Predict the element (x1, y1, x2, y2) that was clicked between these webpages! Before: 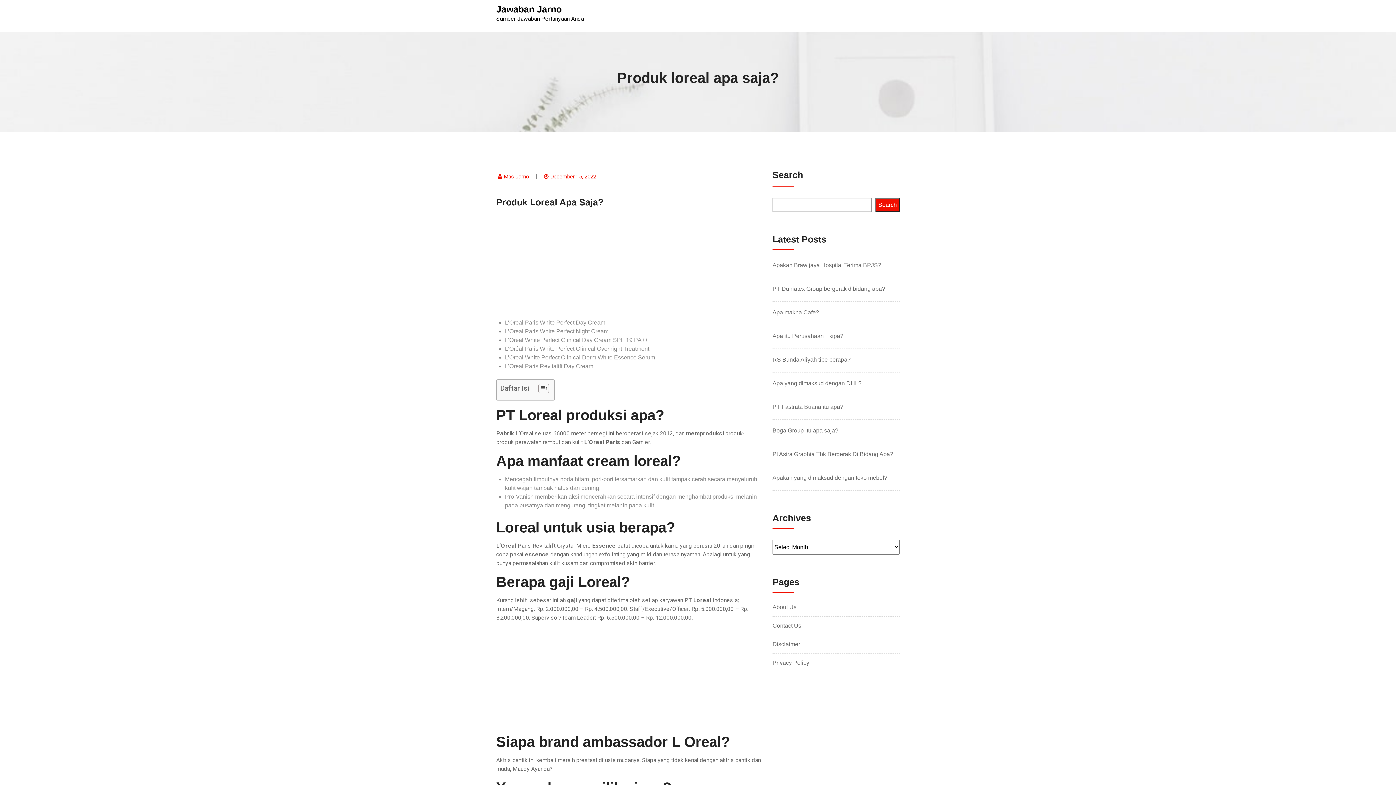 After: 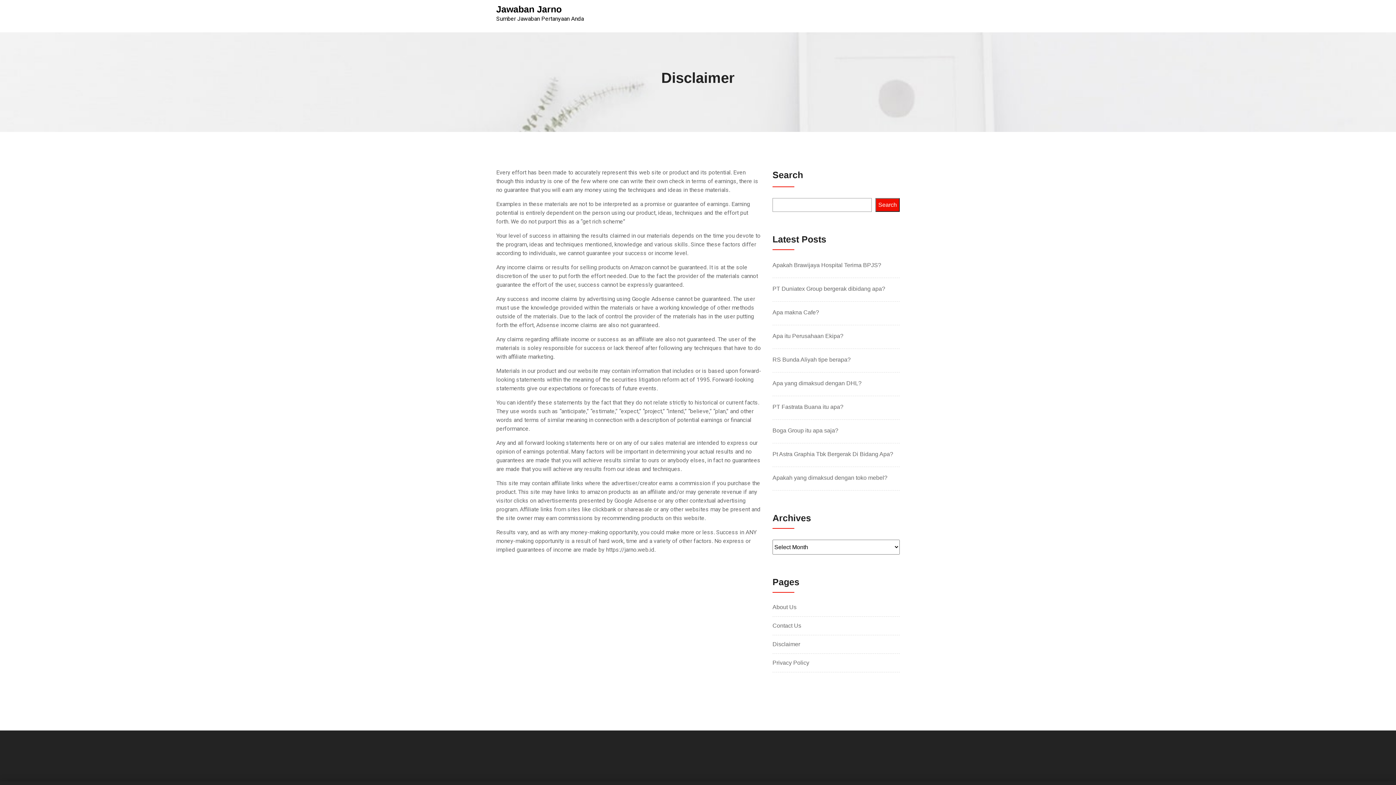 Action: bbox: (772, 641, 900, 648) label: Disclaimer